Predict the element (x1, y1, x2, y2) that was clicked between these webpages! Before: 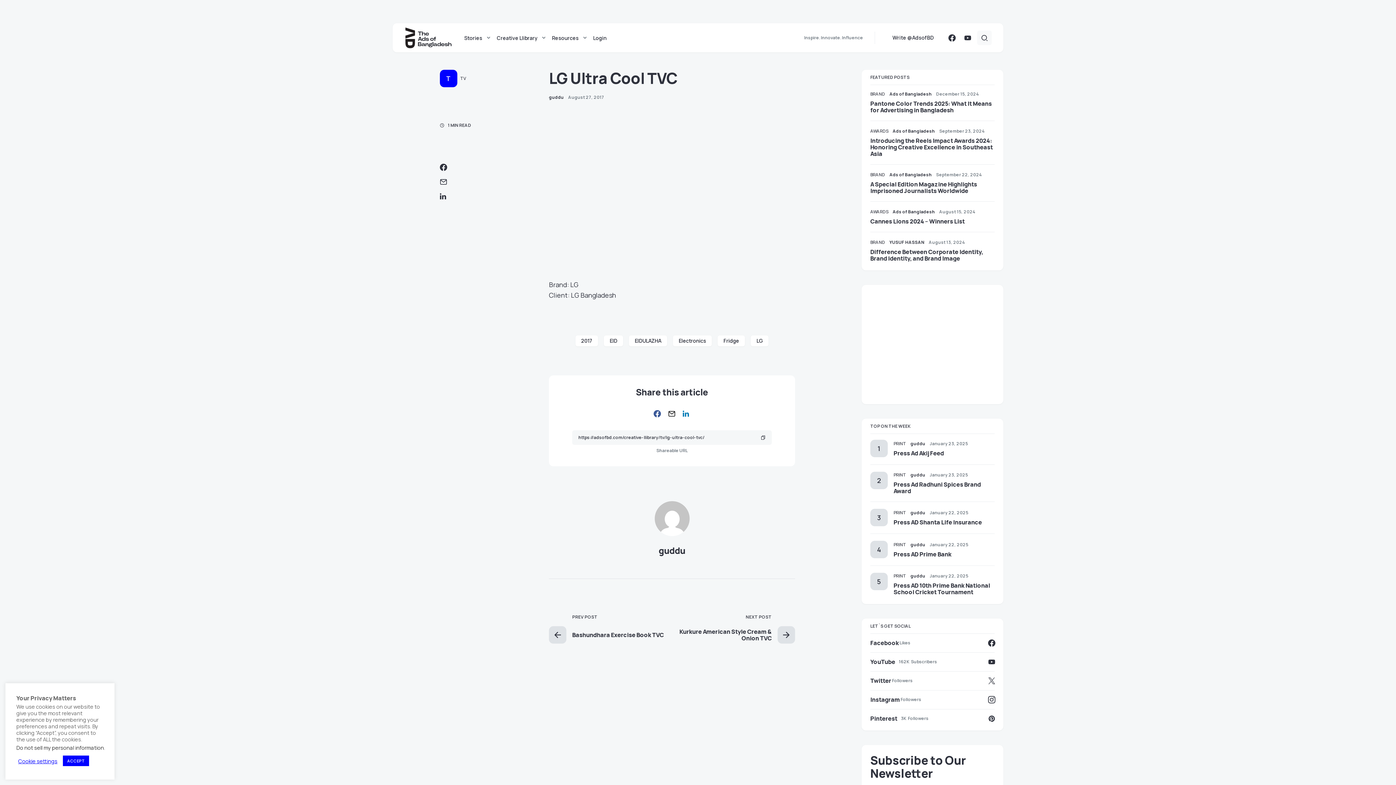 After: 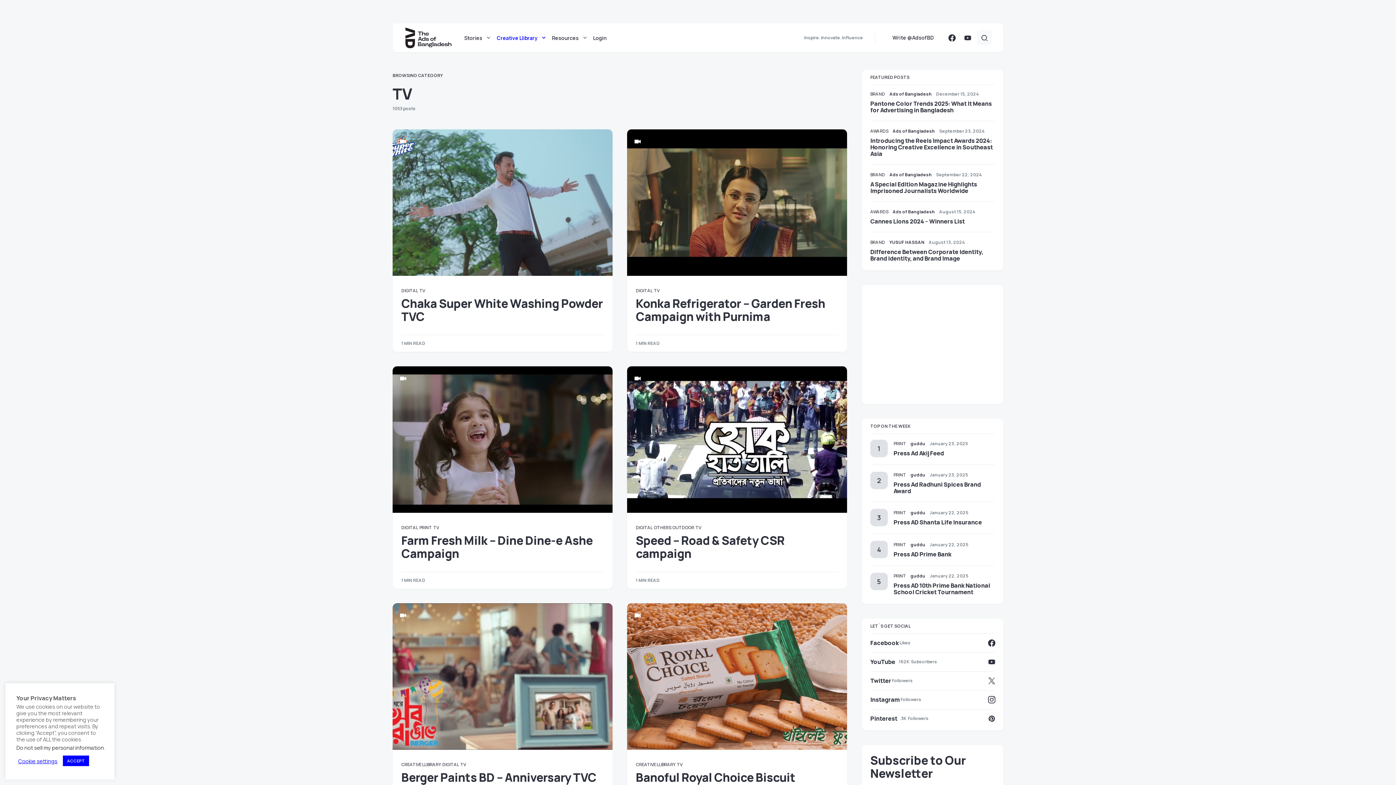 Action: label: T bbox: (440, 69, 457, 87)